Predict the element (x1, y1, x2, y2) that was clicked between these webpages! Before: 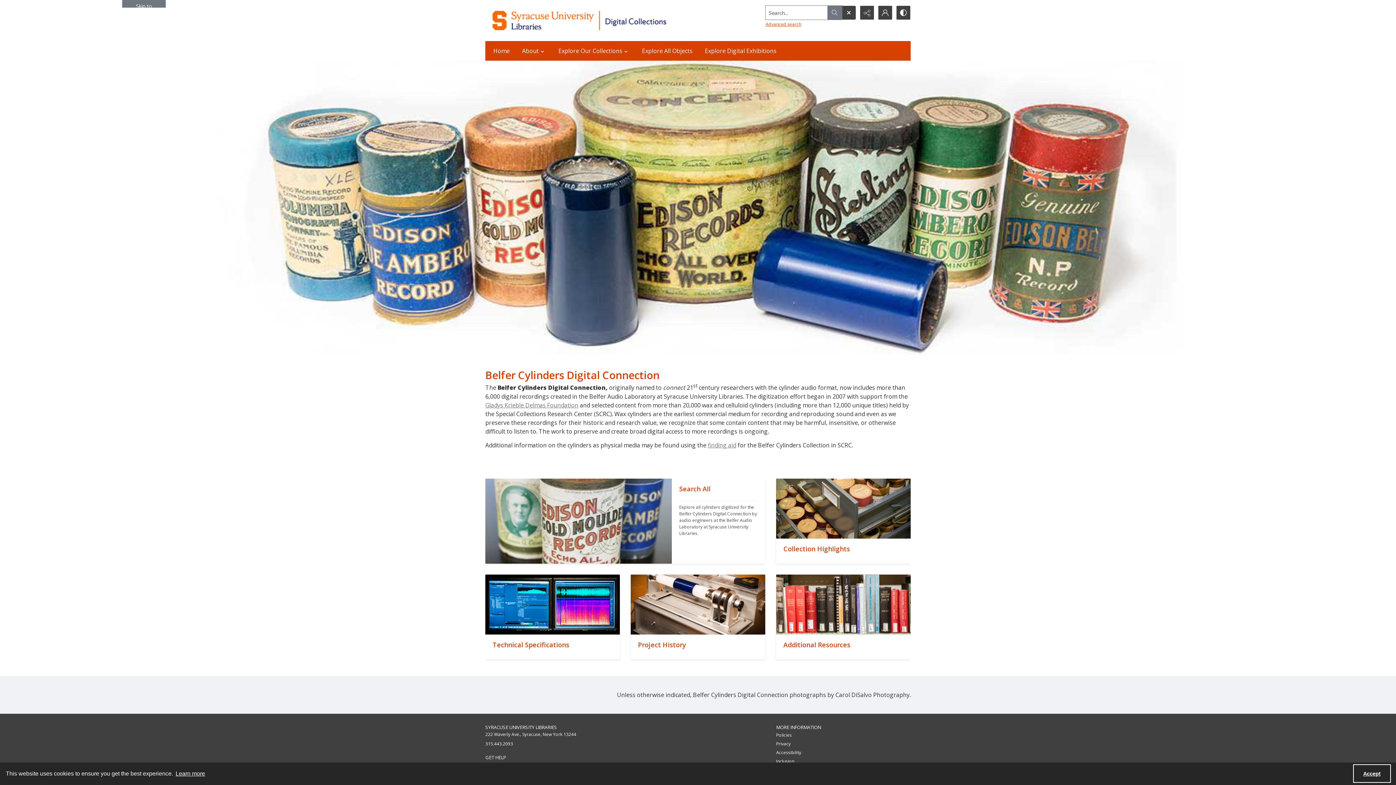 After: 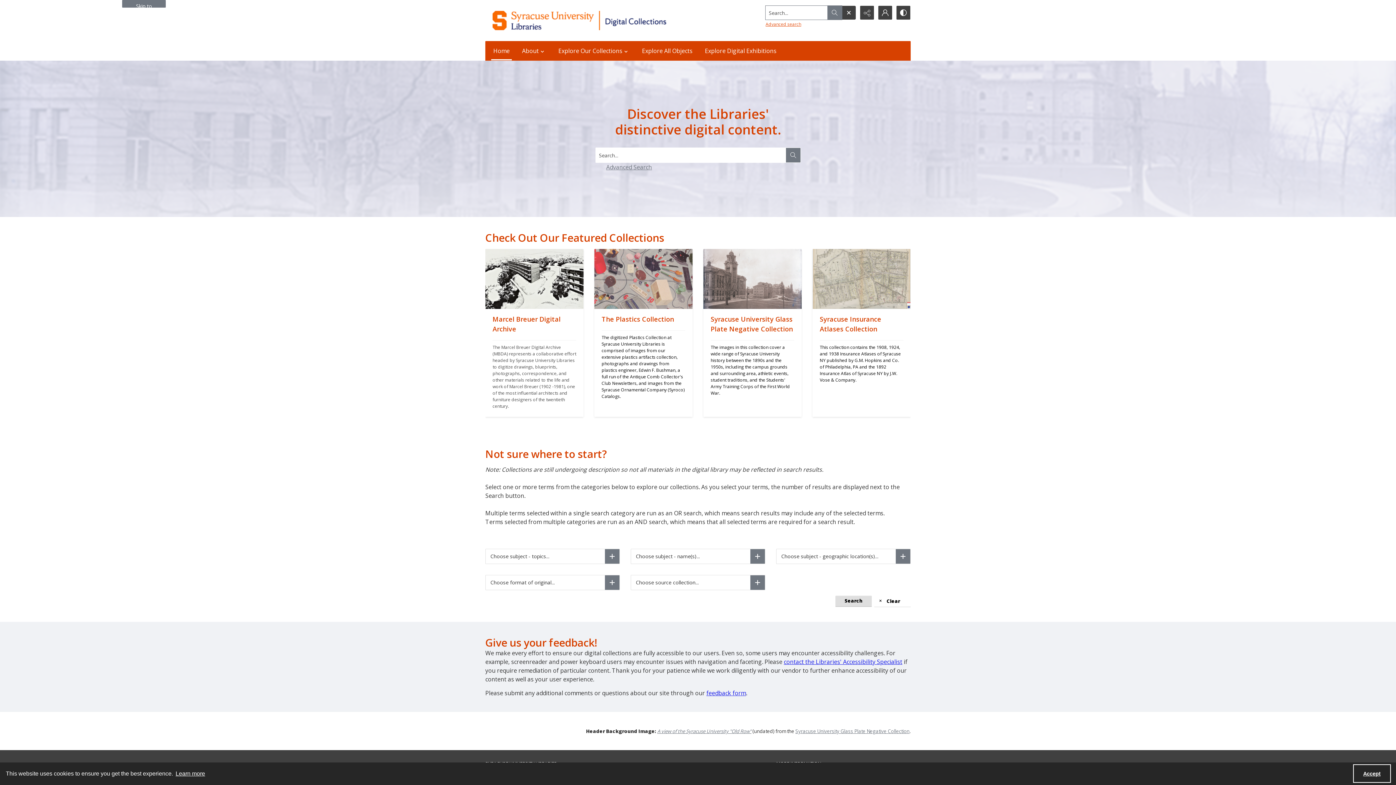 Action: label: Home bbox: (489, 41, 514, 60)